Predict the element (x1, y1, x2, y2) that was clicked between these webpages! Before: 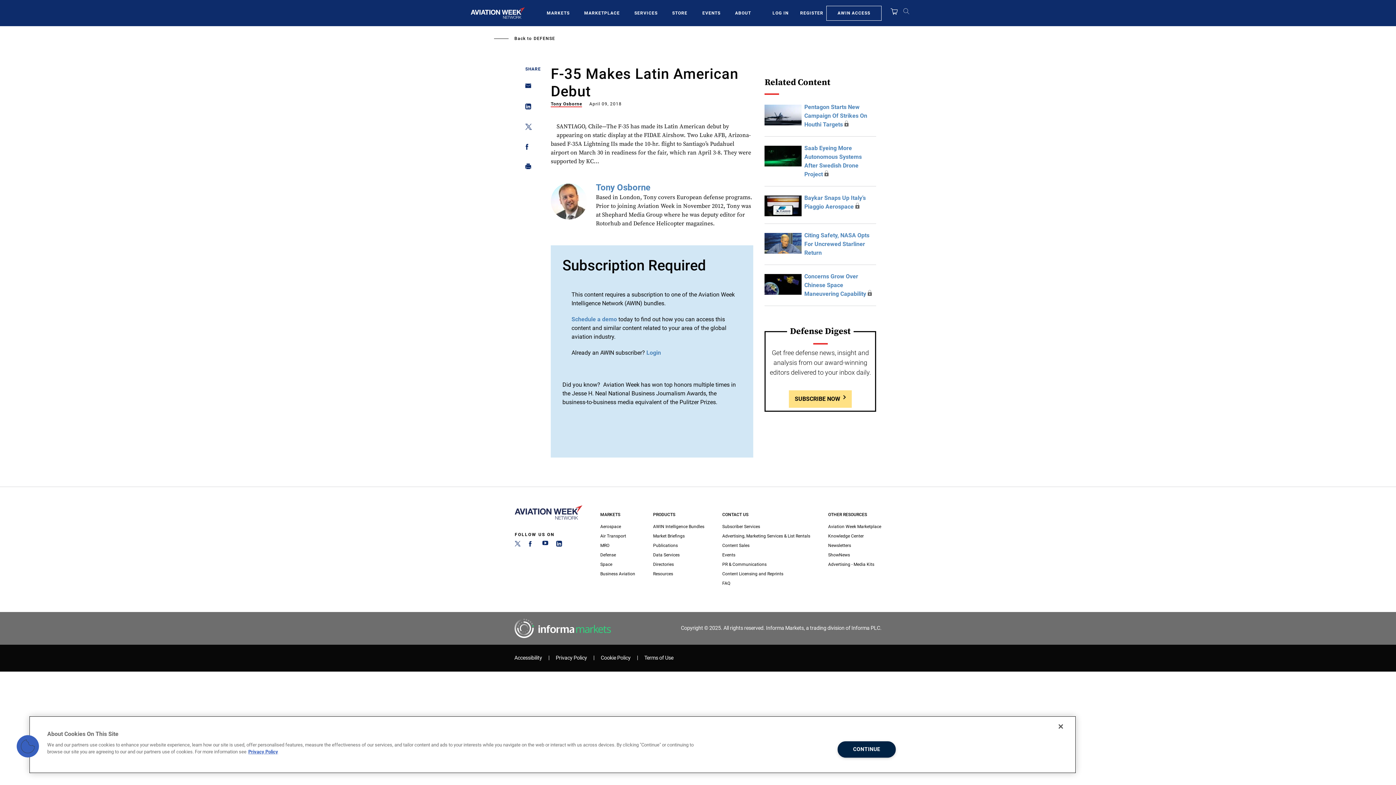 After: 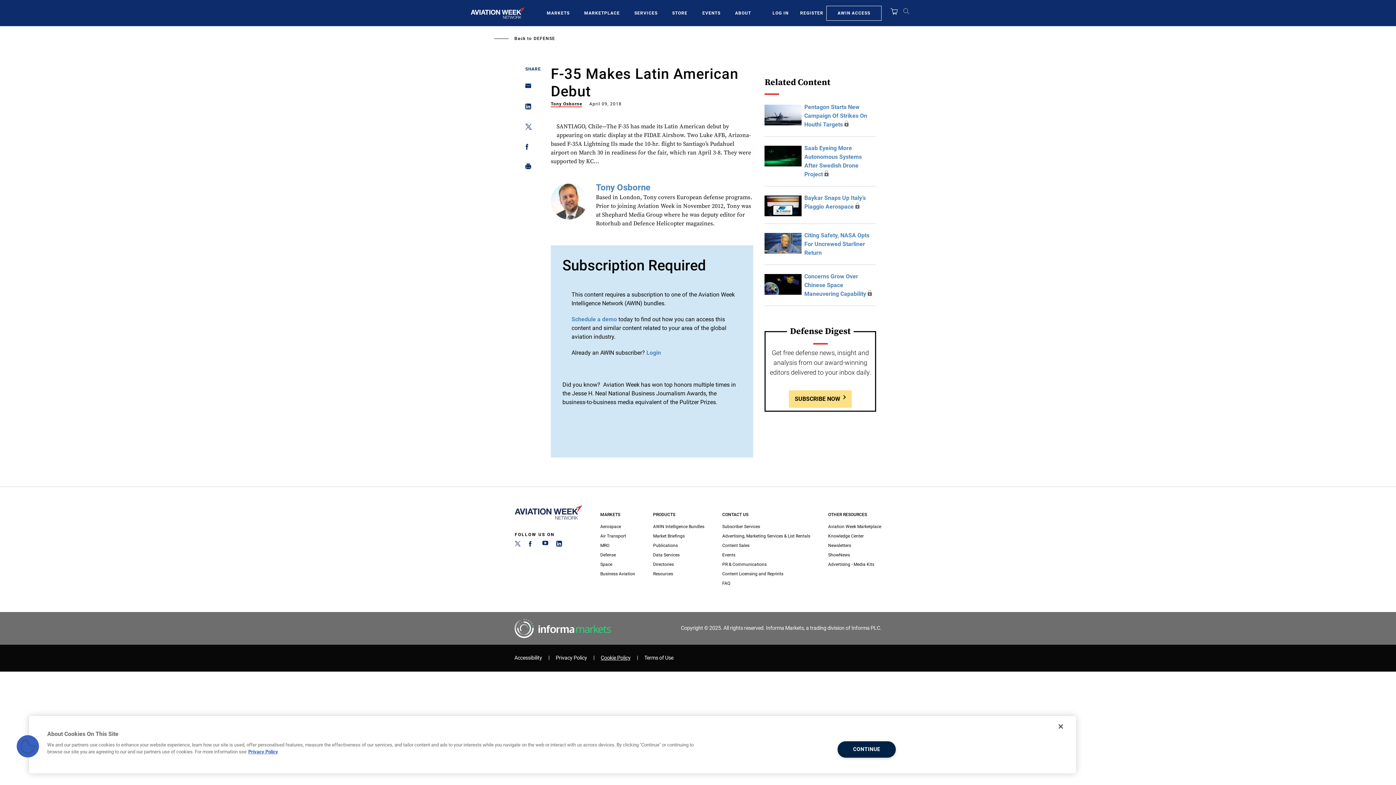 Action: label: Cookie Policy bbox: (600, 663, 630, 670)